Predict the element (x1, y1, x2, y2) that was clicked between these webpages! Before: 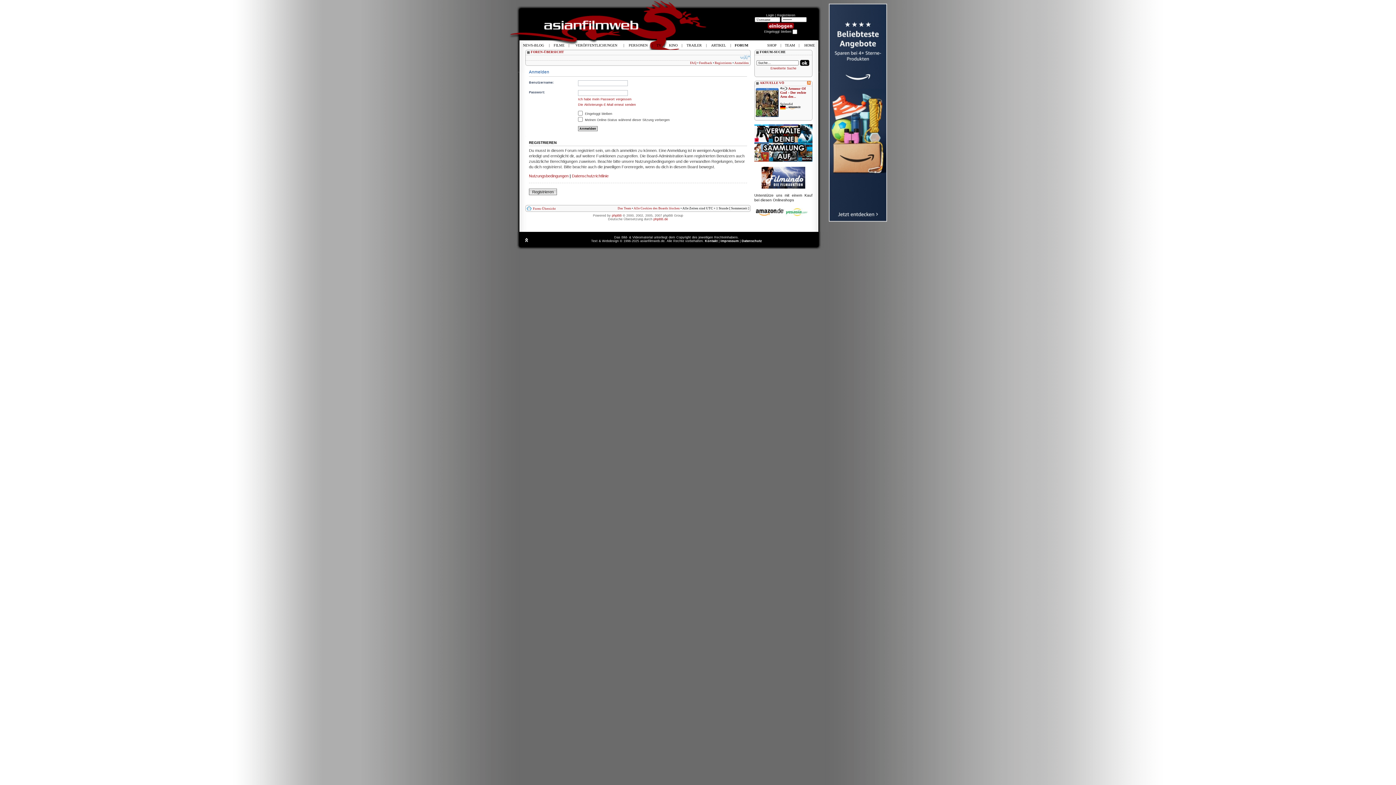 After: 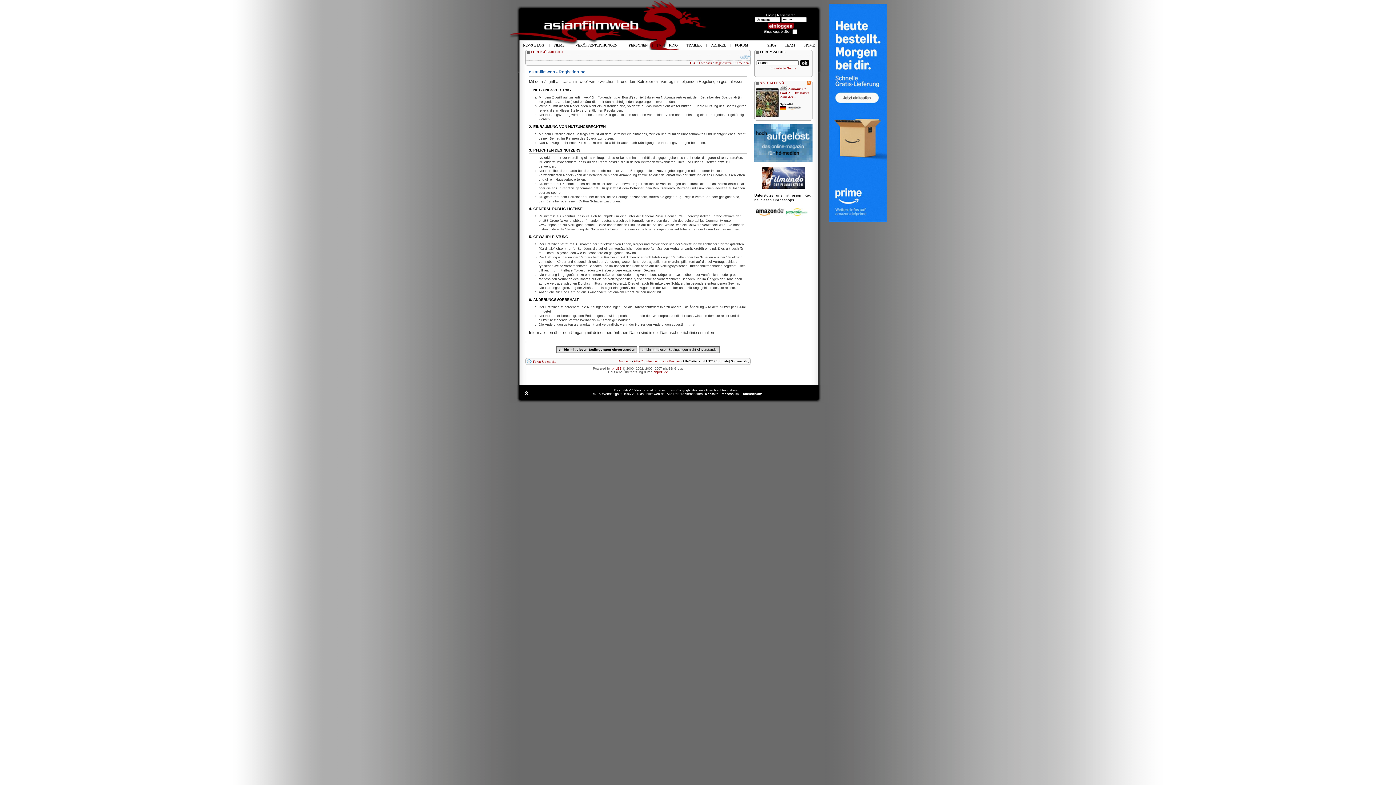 Action: label: Registrieren bbox: (529, 188, 557, 195)